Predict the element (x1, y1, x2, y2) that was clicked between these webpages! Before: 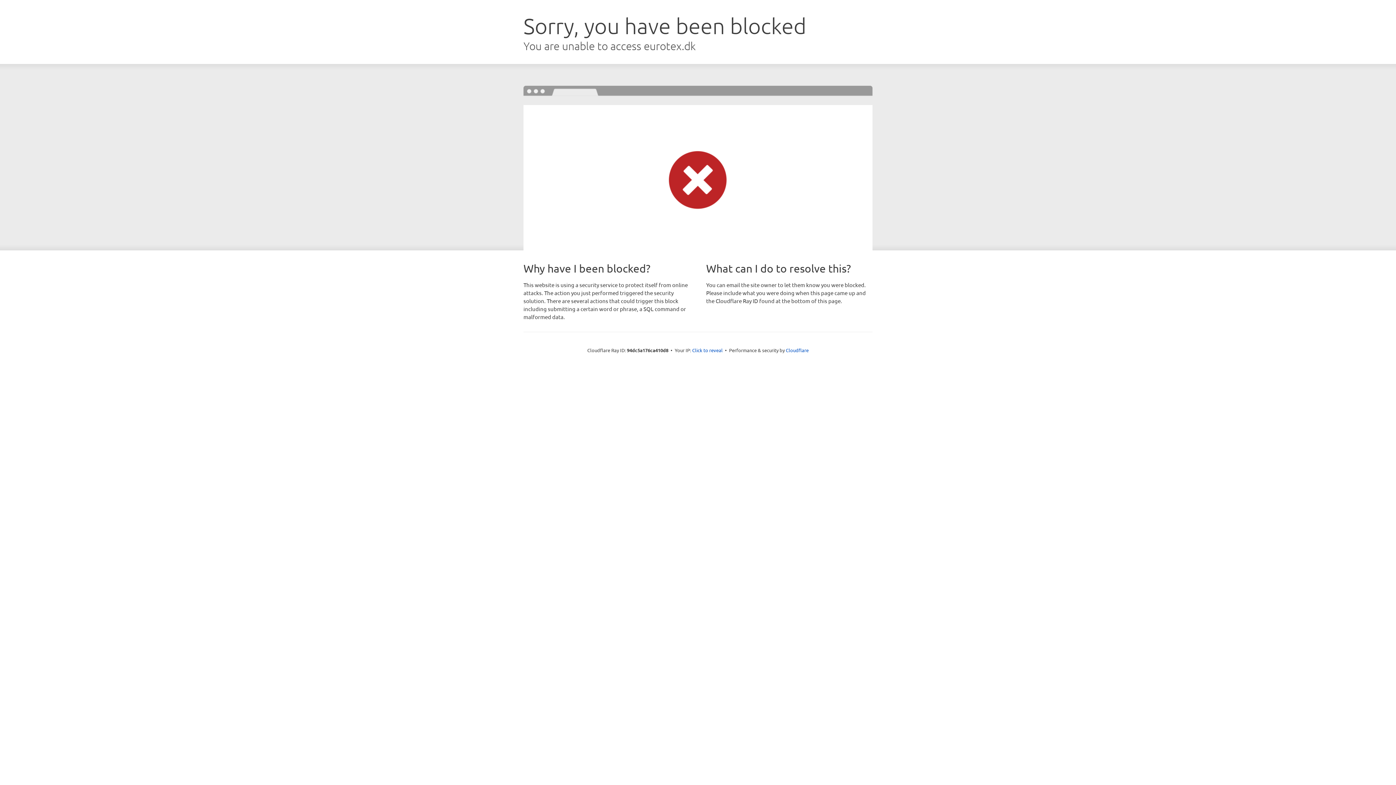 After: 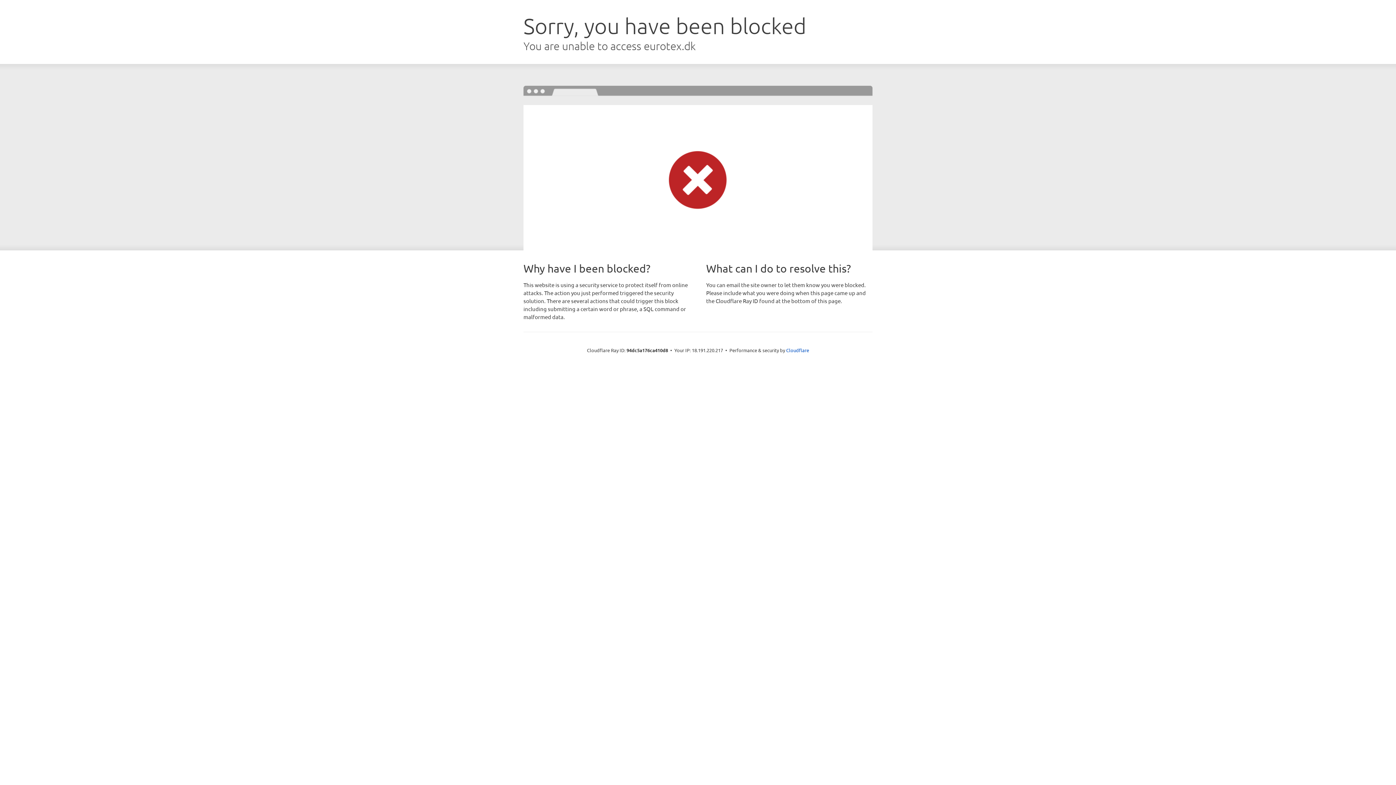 Action: bbox: (692, 346, 722, 353) label: Click to reveal